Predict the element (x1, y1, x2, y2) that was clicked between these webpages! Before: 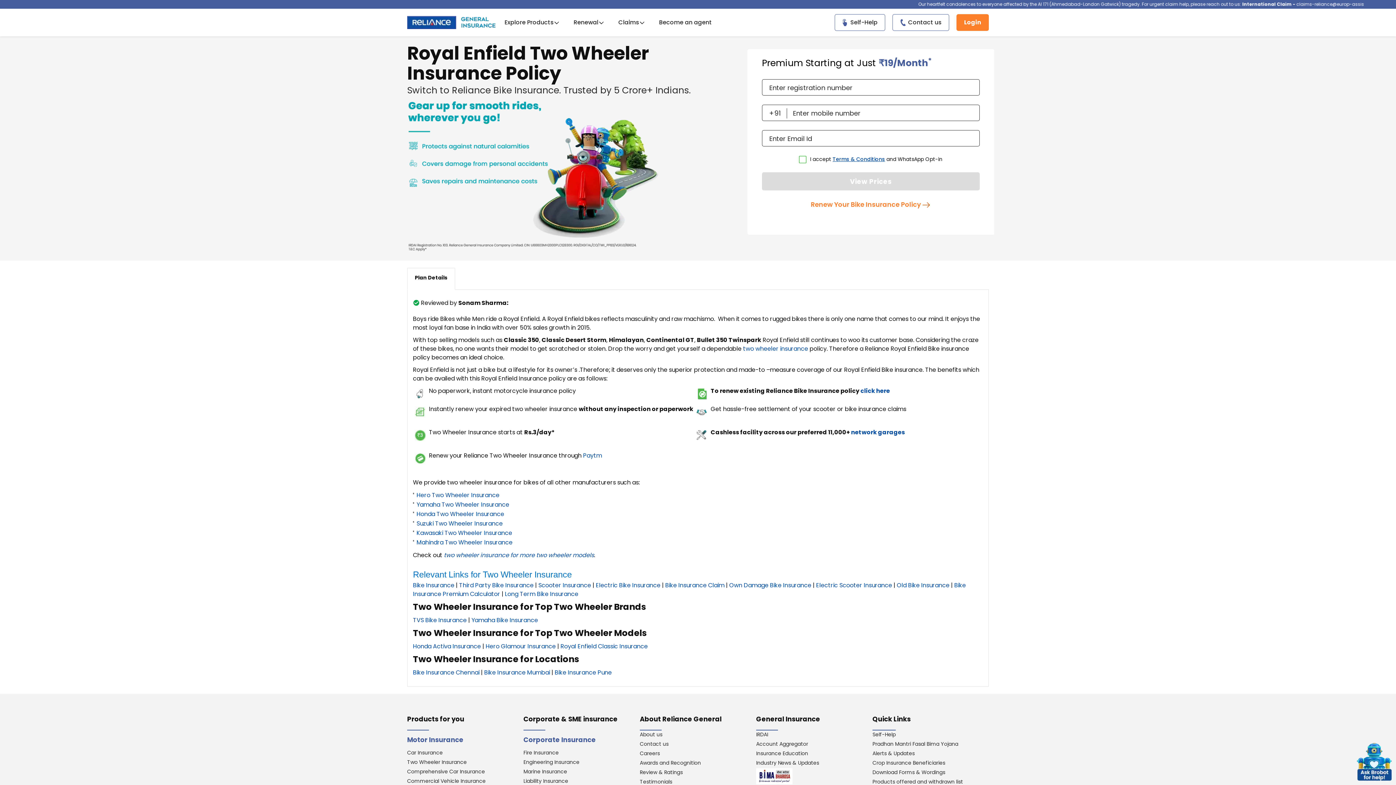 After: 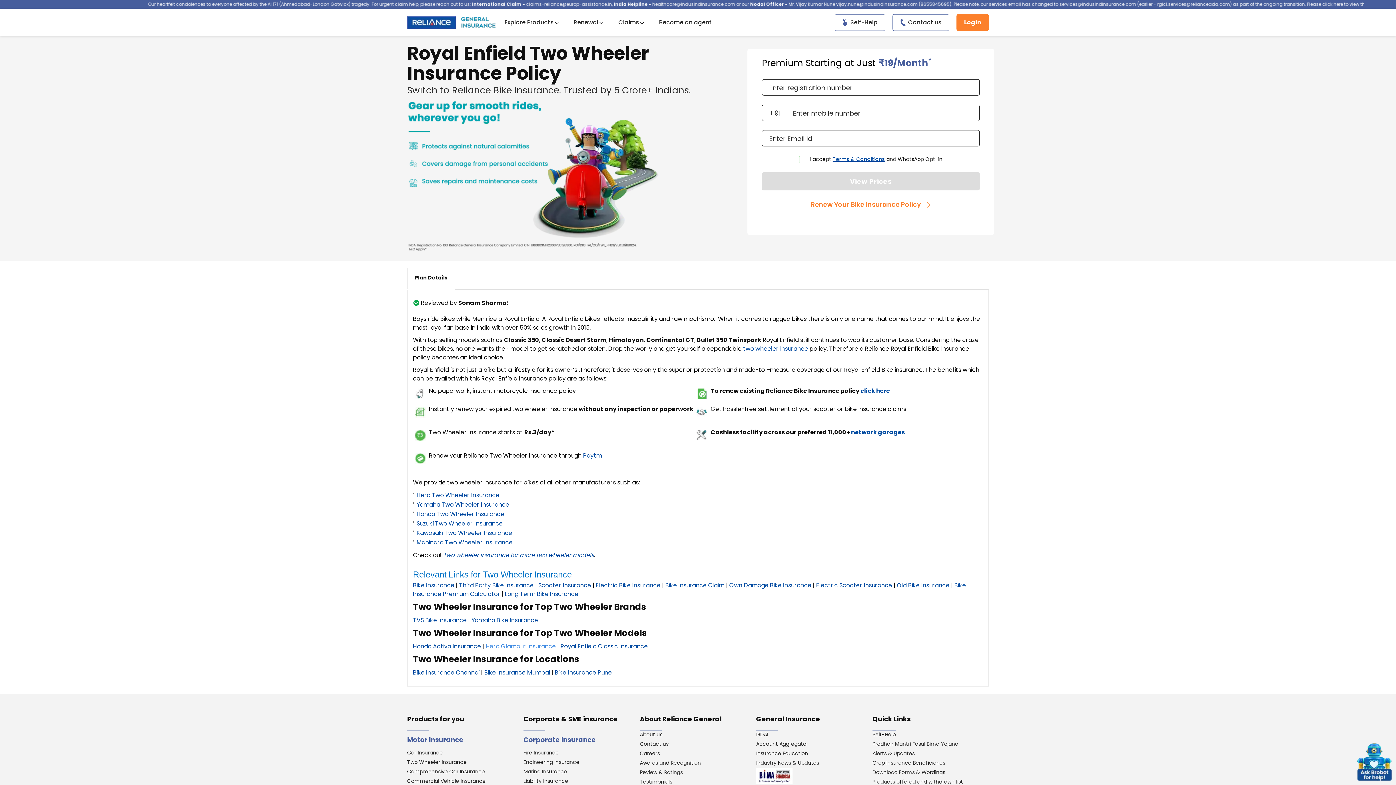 Action: label: Hero Glamour Insurance bbox: (485, 642, 556, 650)